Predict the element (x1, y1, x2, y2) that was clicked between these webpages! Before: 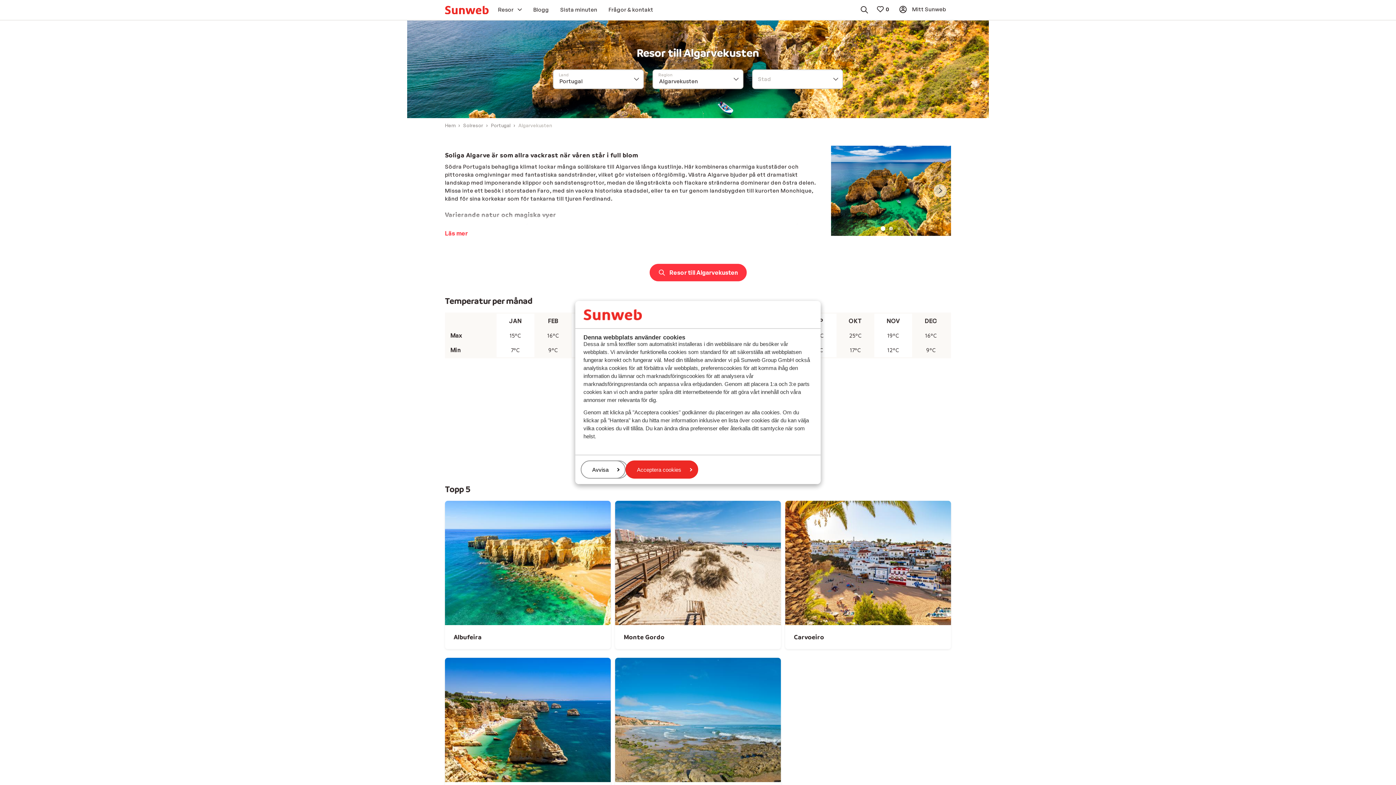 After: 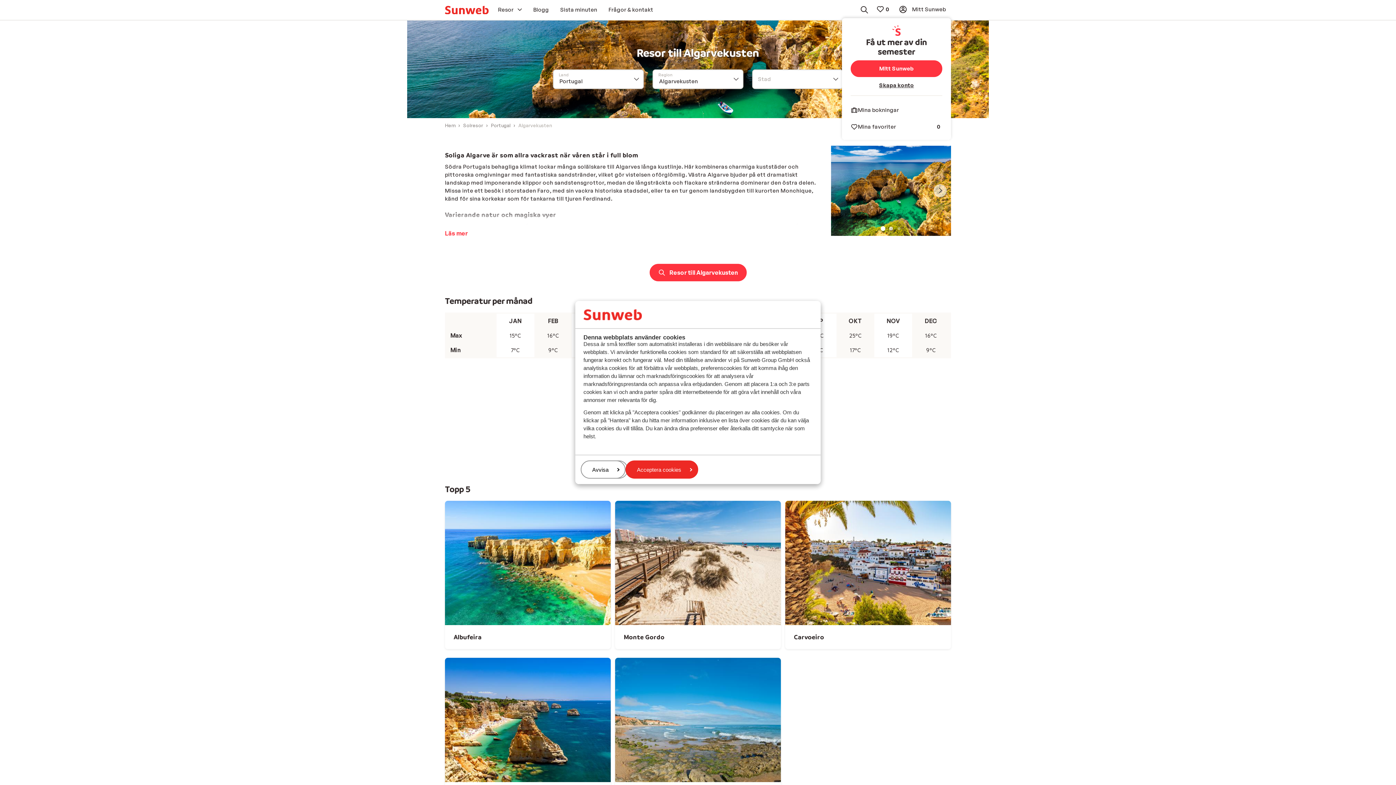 Action: bbox: (893, 2, 951, 16) label:  Mitt Sunweb